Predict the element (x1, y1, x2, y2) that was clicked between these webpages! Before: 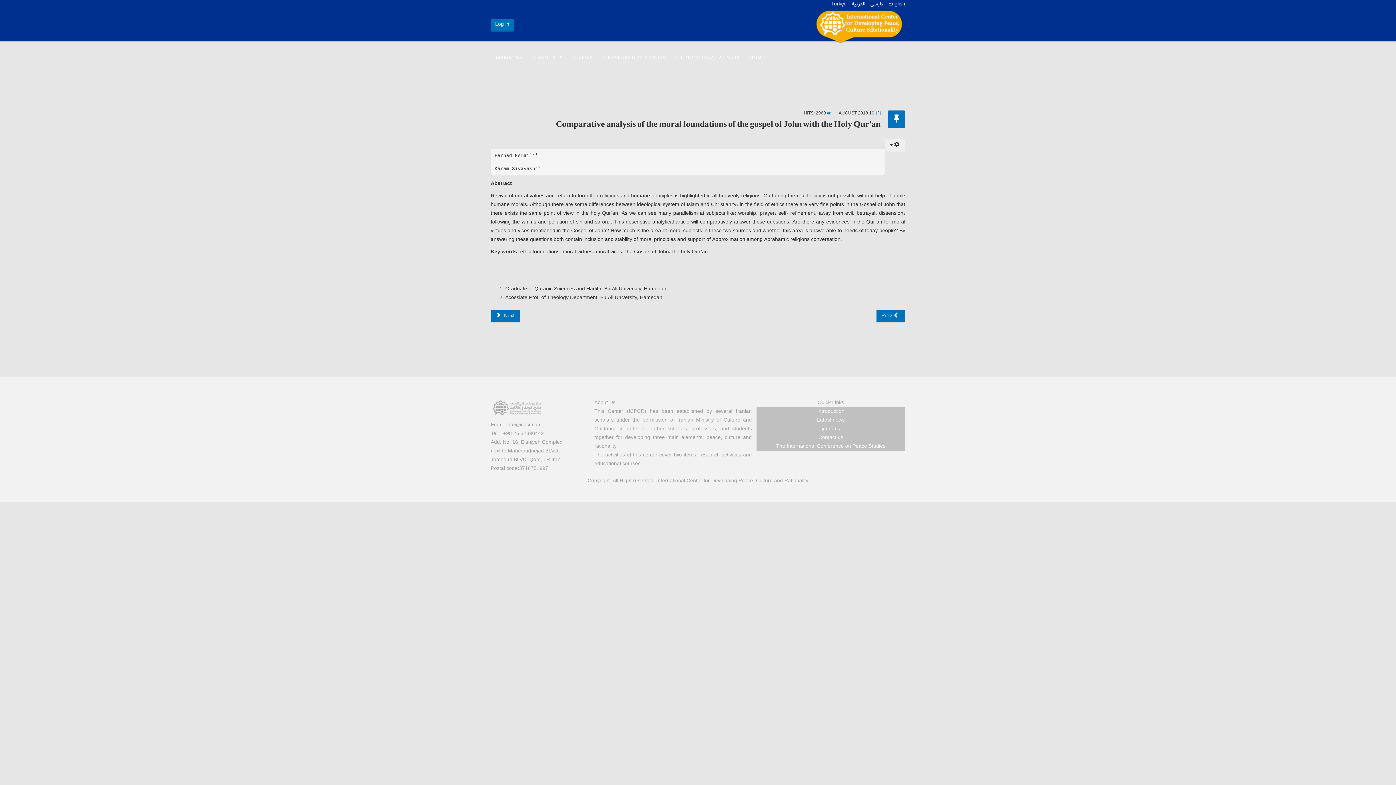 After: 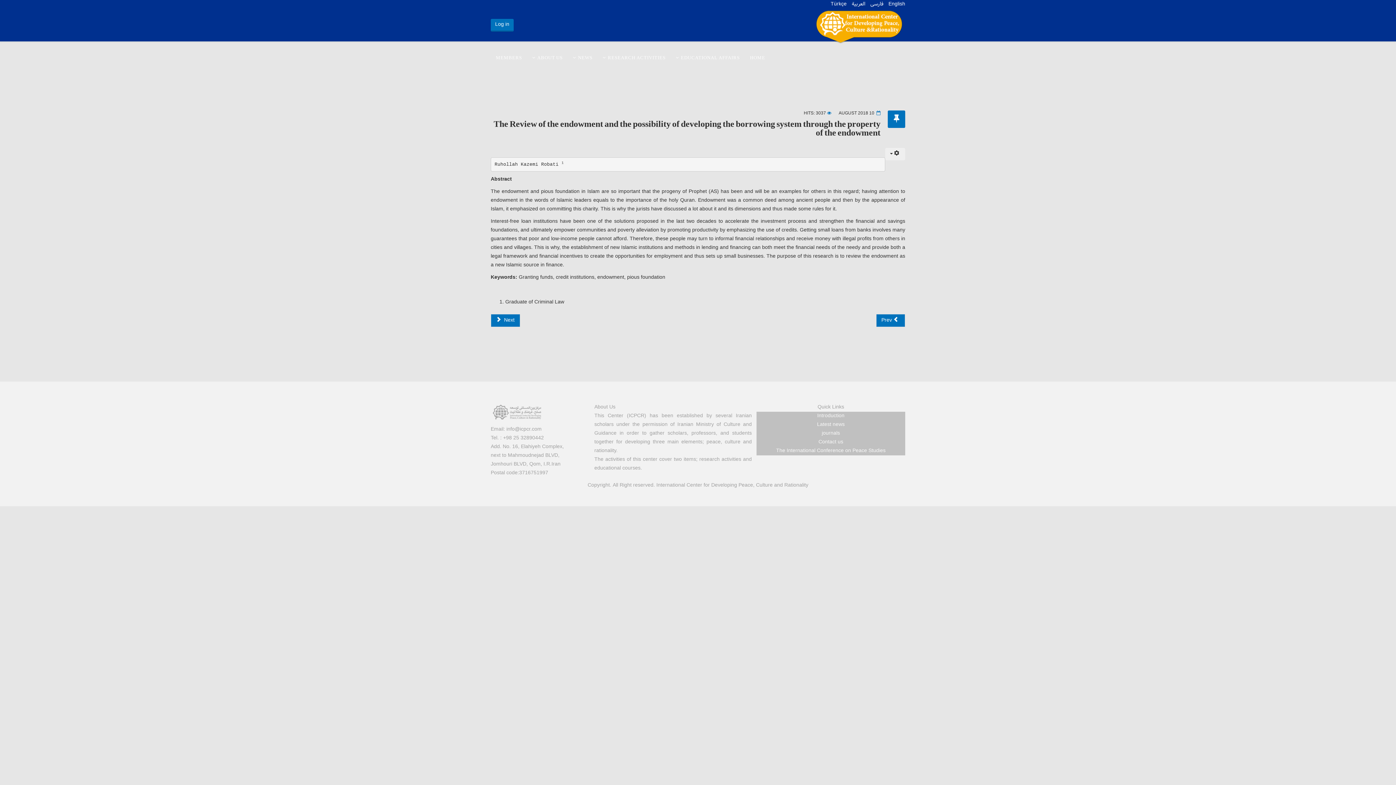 Action: label: Next article: The Review of the endowment and the possibility of developing the borrowing system through the property of the endowment bbox: (490, 309, 520, 322)